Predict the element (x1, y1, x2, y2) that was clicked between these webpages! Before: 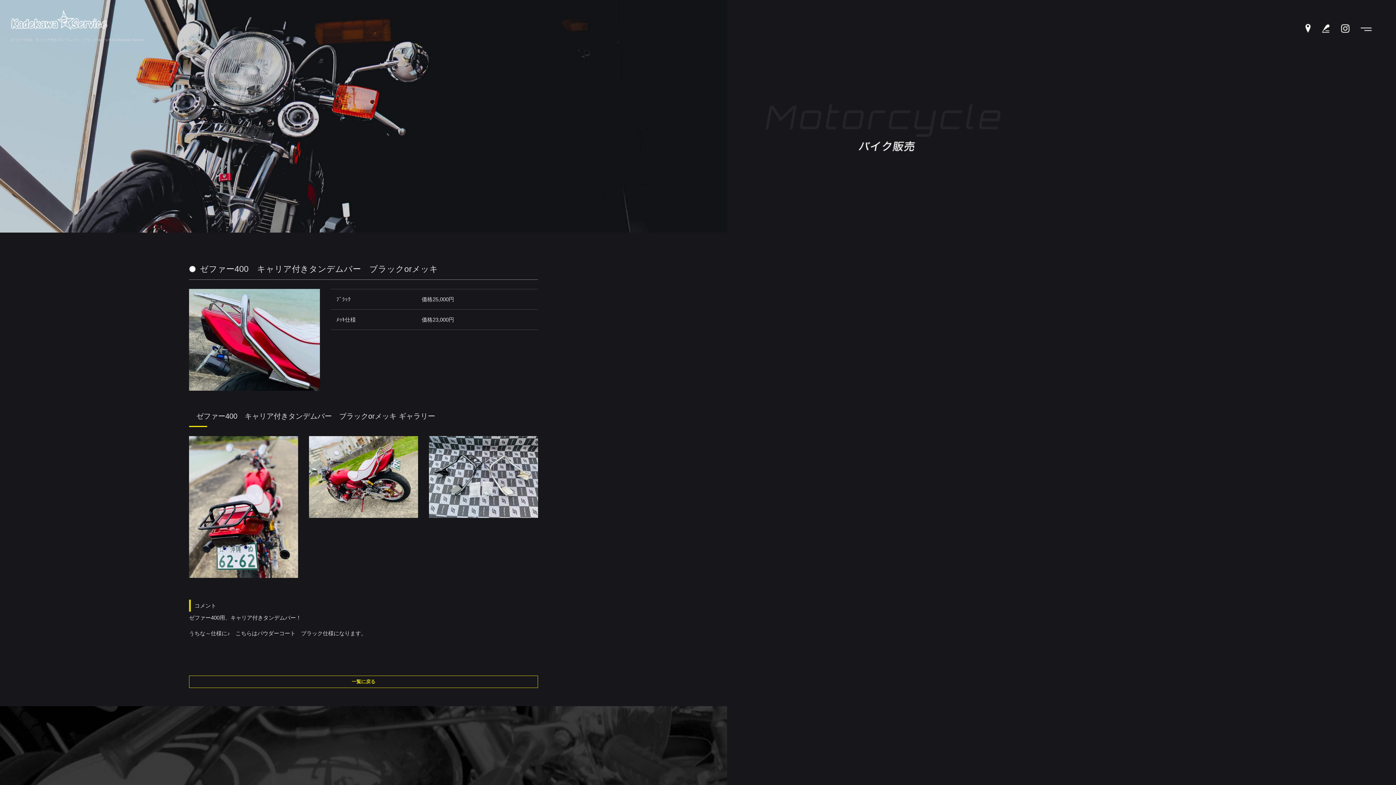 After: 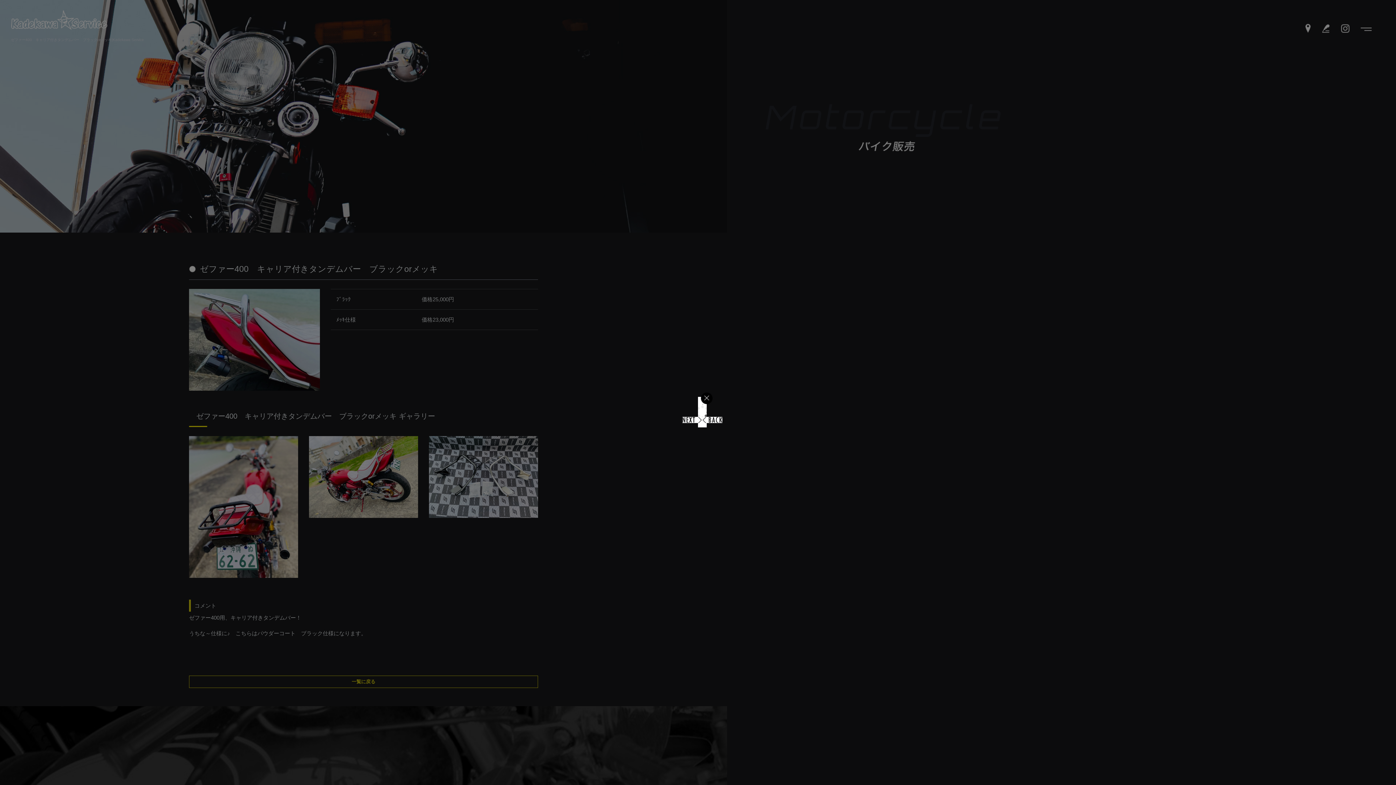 Action: bbox: (189, 387, 320, 391)